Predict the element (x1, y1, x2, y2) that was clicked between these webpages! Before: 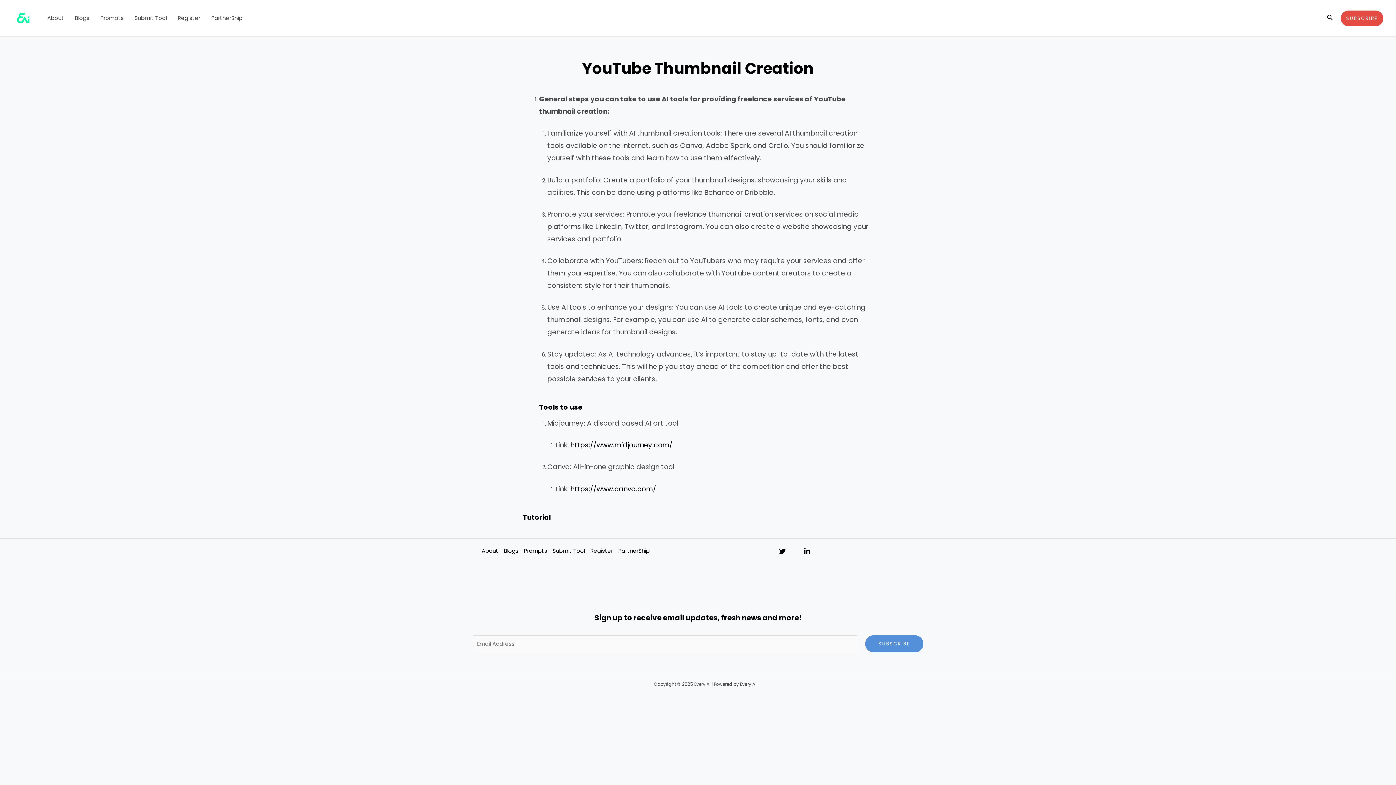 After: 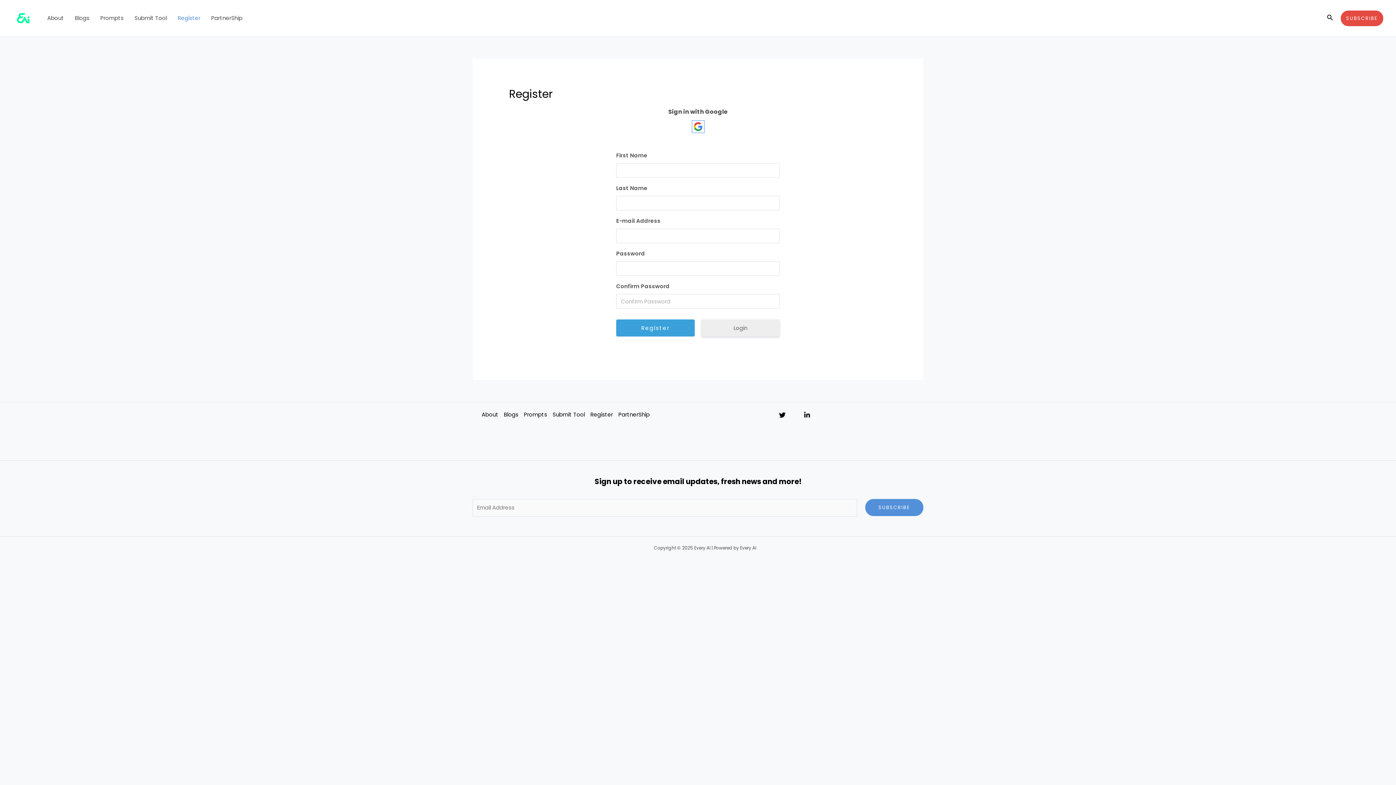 Action: label: Subscribe bbox: (1341, 10, 1383, 26)